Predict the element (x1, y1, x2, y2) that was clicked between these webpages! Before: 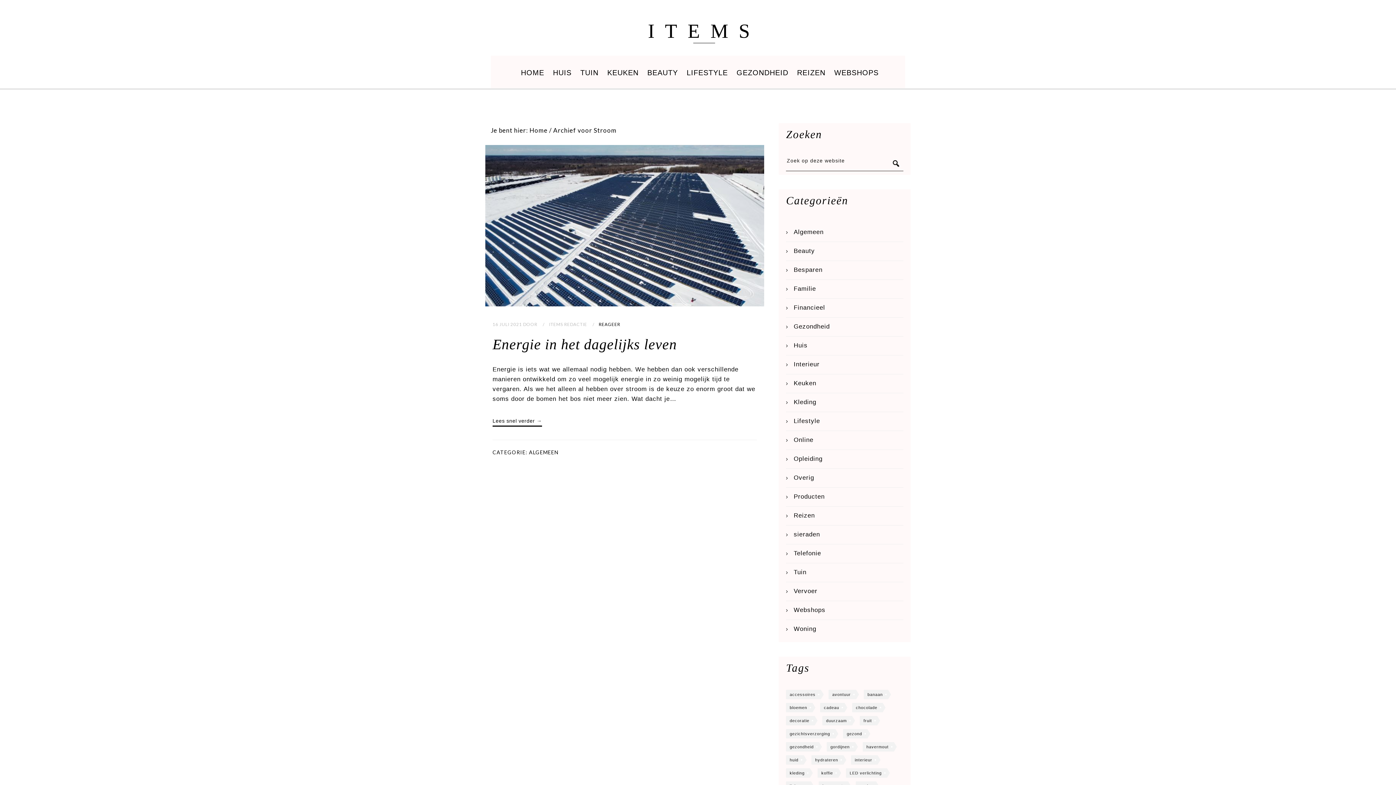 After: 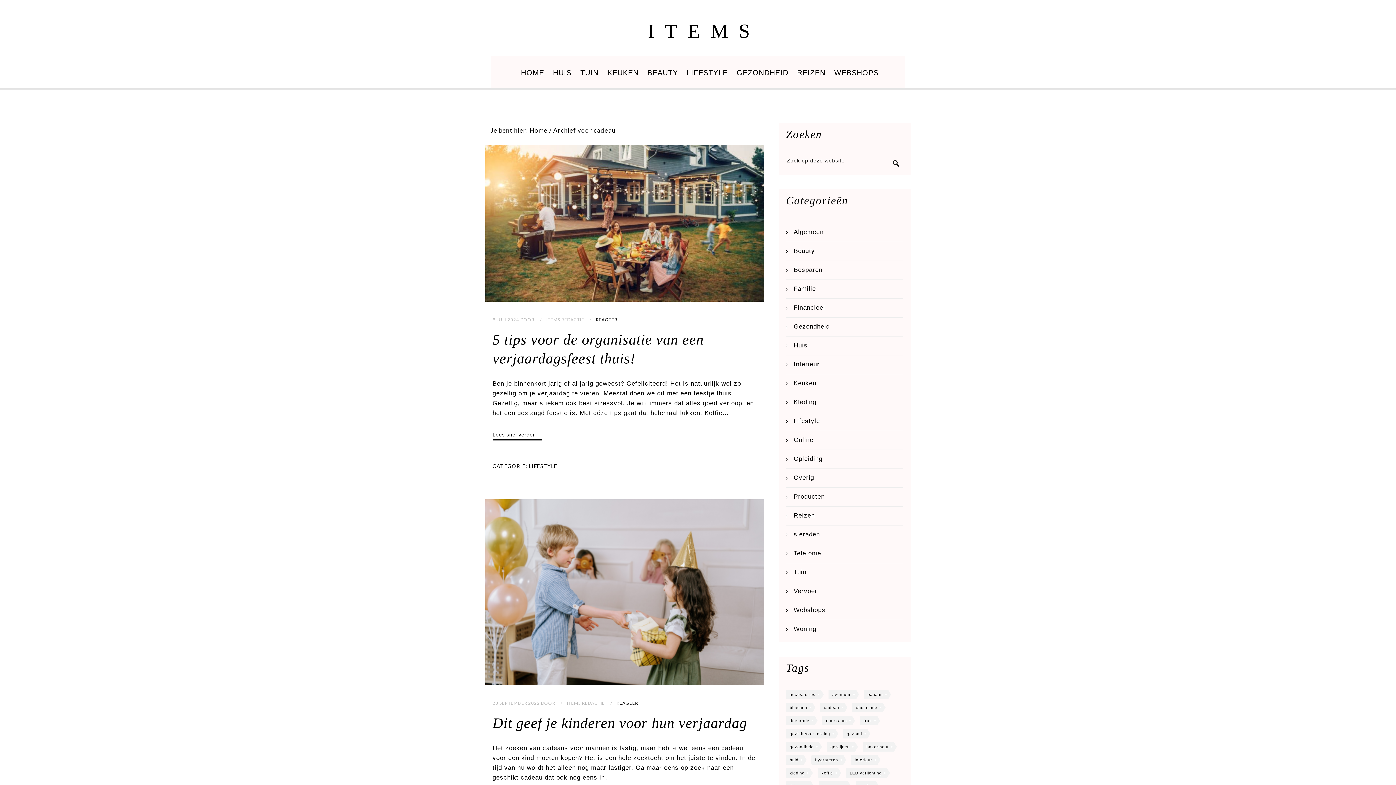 Action: label: cadeau (4 items) bbox: (820, 703, 844, 712)